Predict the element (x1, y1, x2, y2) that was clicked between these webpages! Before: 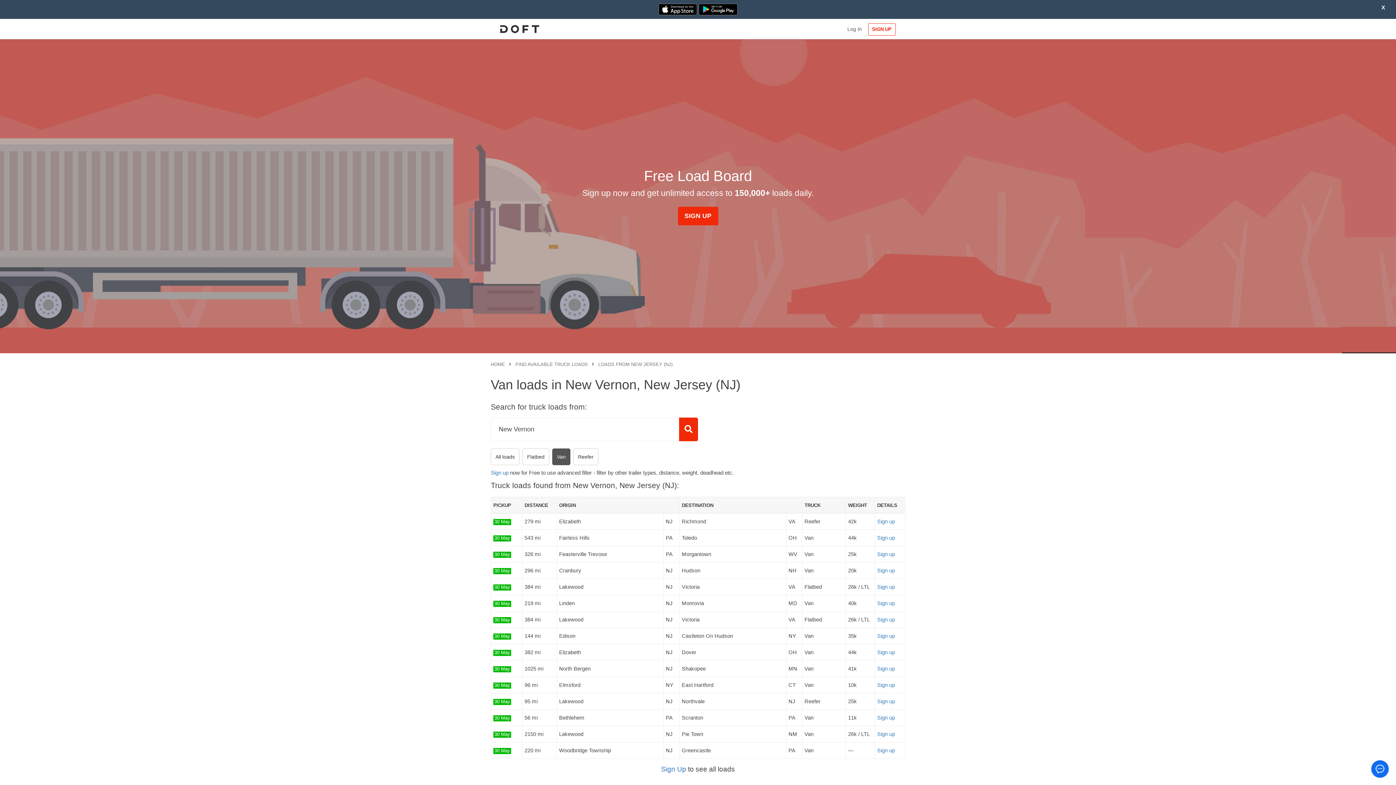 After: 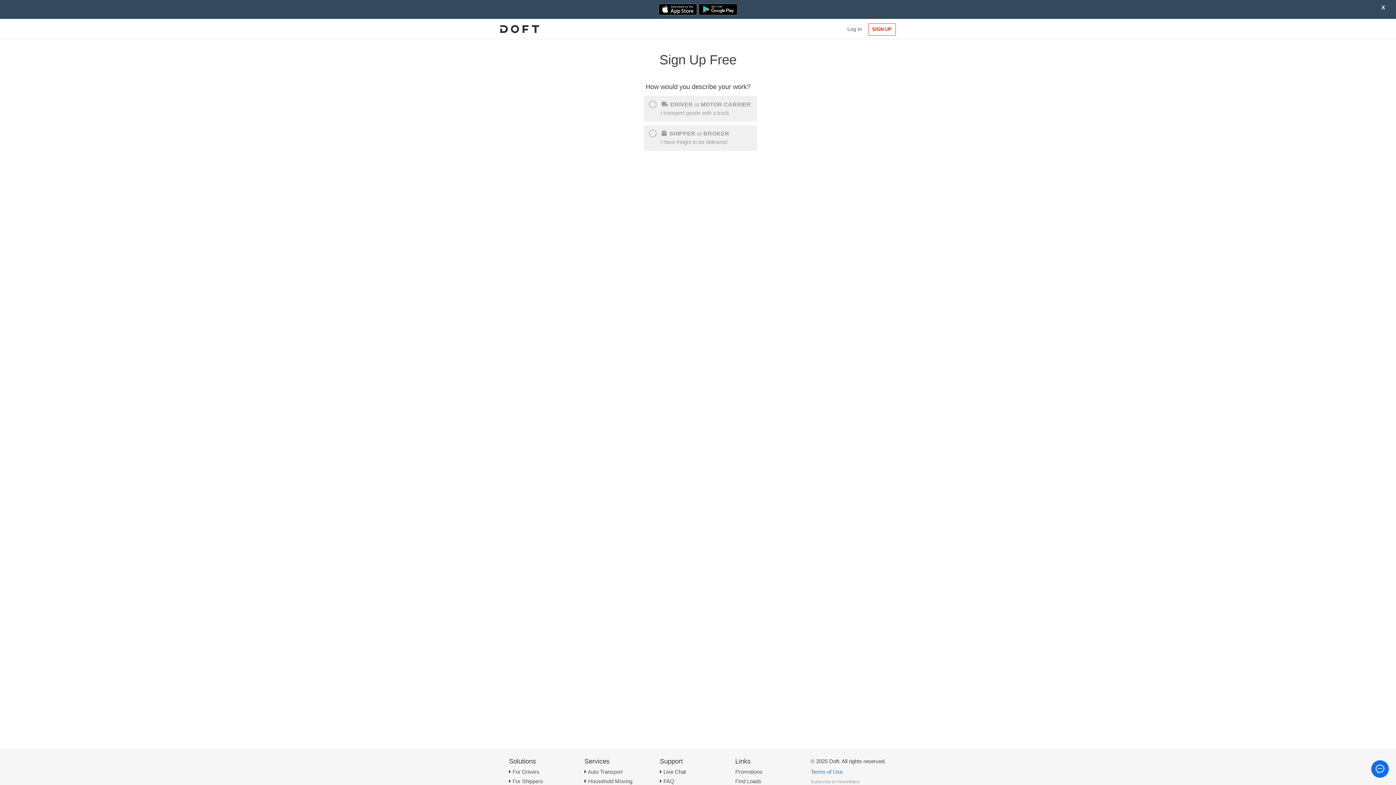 Action: label: Sign up bbox: (877, 747, 895, 753)